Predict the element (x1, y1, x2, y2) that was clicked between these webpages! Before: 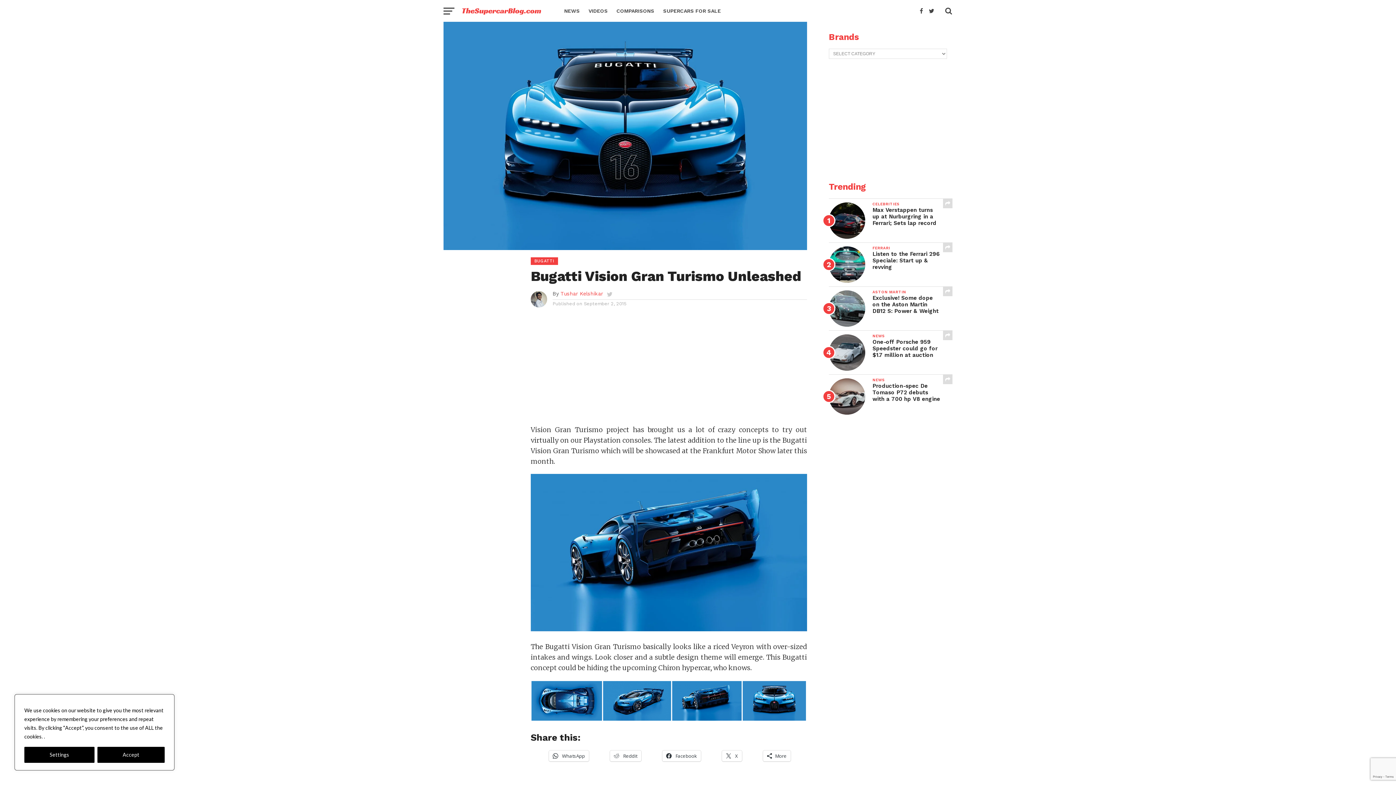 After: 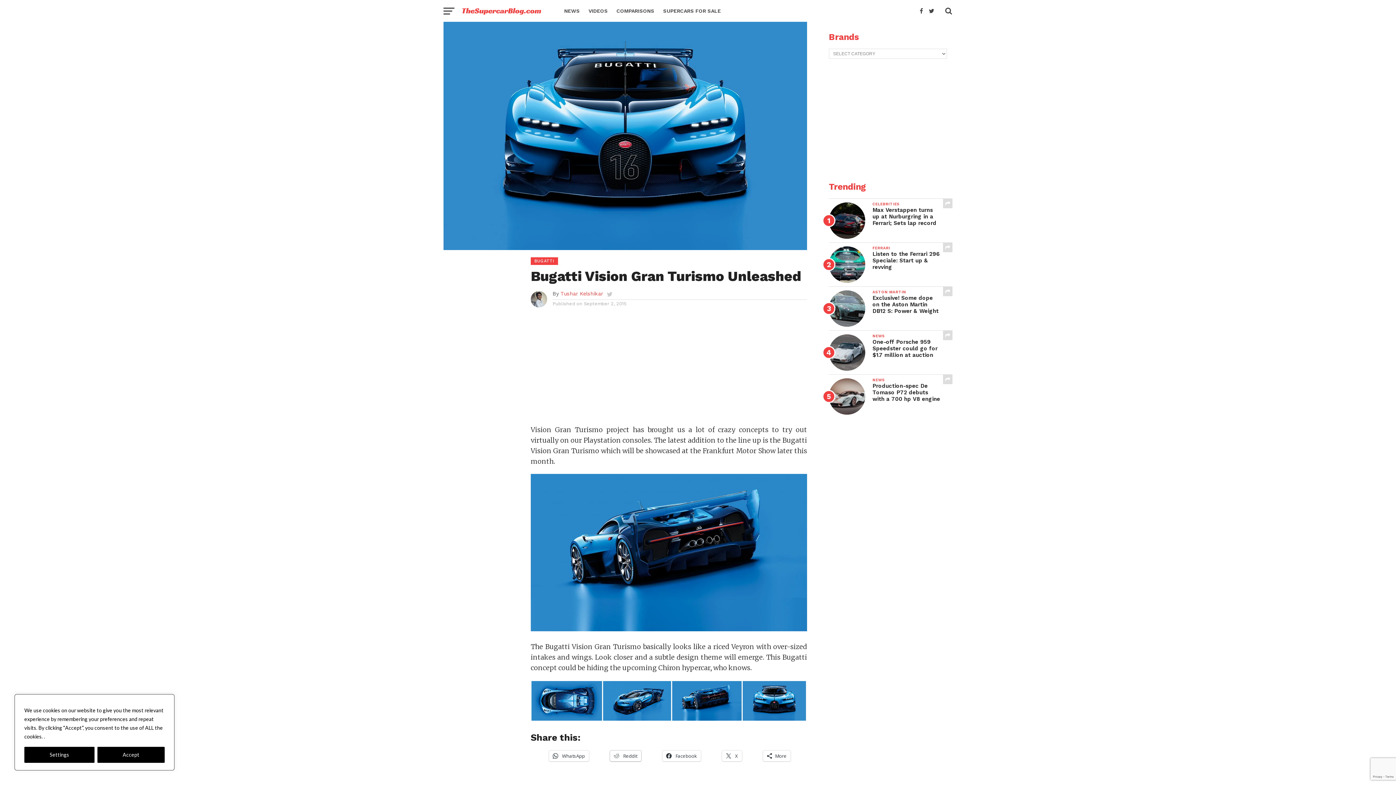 Action: bbox: (610, 750, 641, 761) label:  Reddit